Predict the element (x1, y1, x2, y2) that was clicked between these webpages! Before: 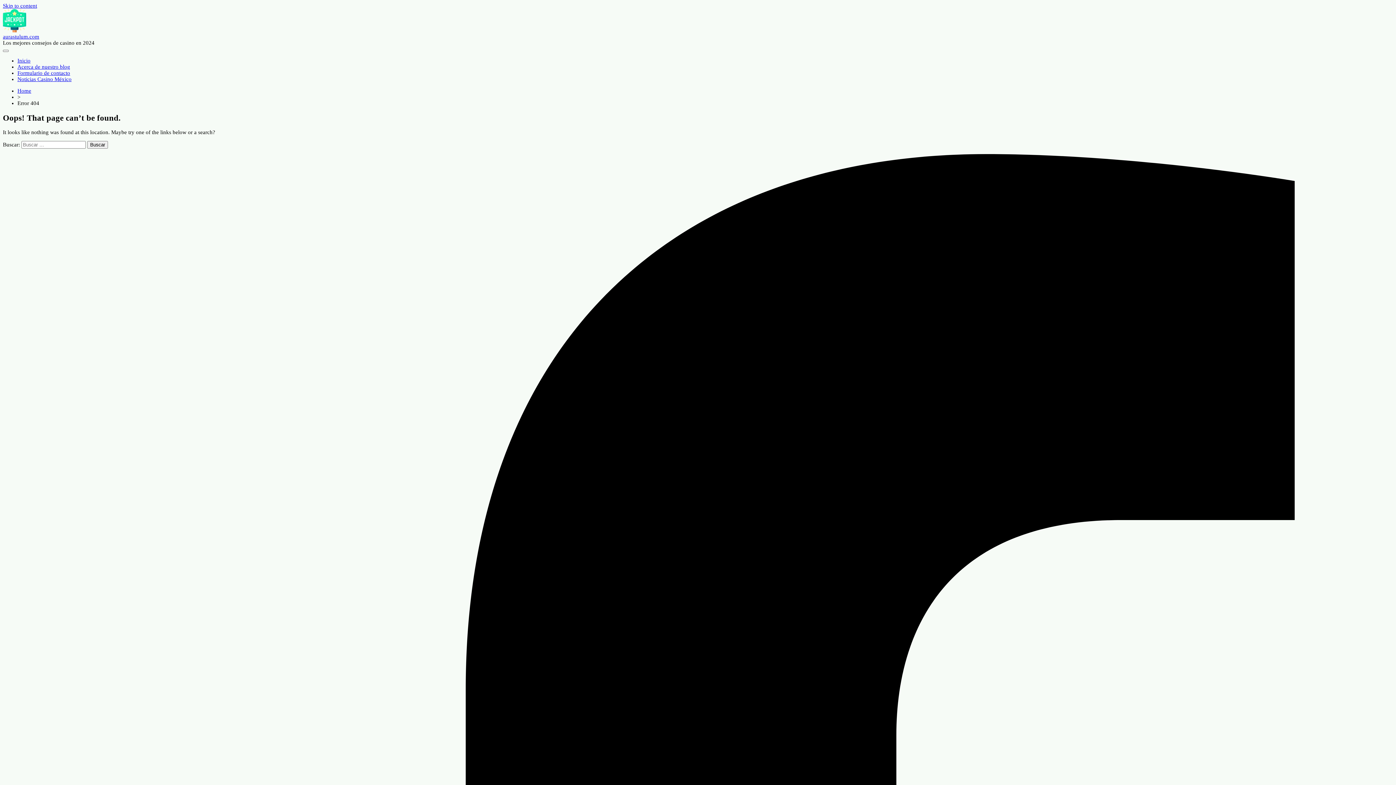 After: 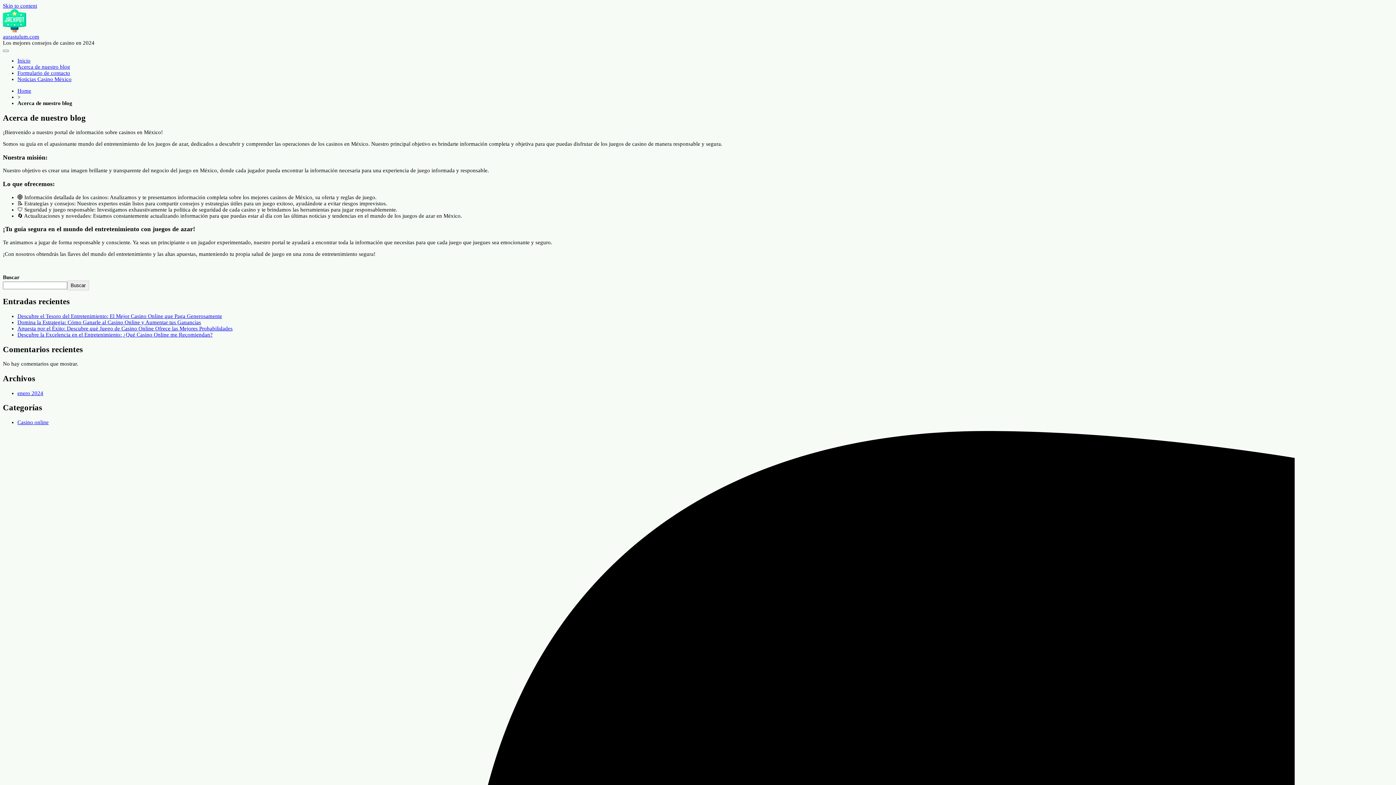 Action: bbox: (17, 64, 70, 69) label: Acerca de nuestro blog